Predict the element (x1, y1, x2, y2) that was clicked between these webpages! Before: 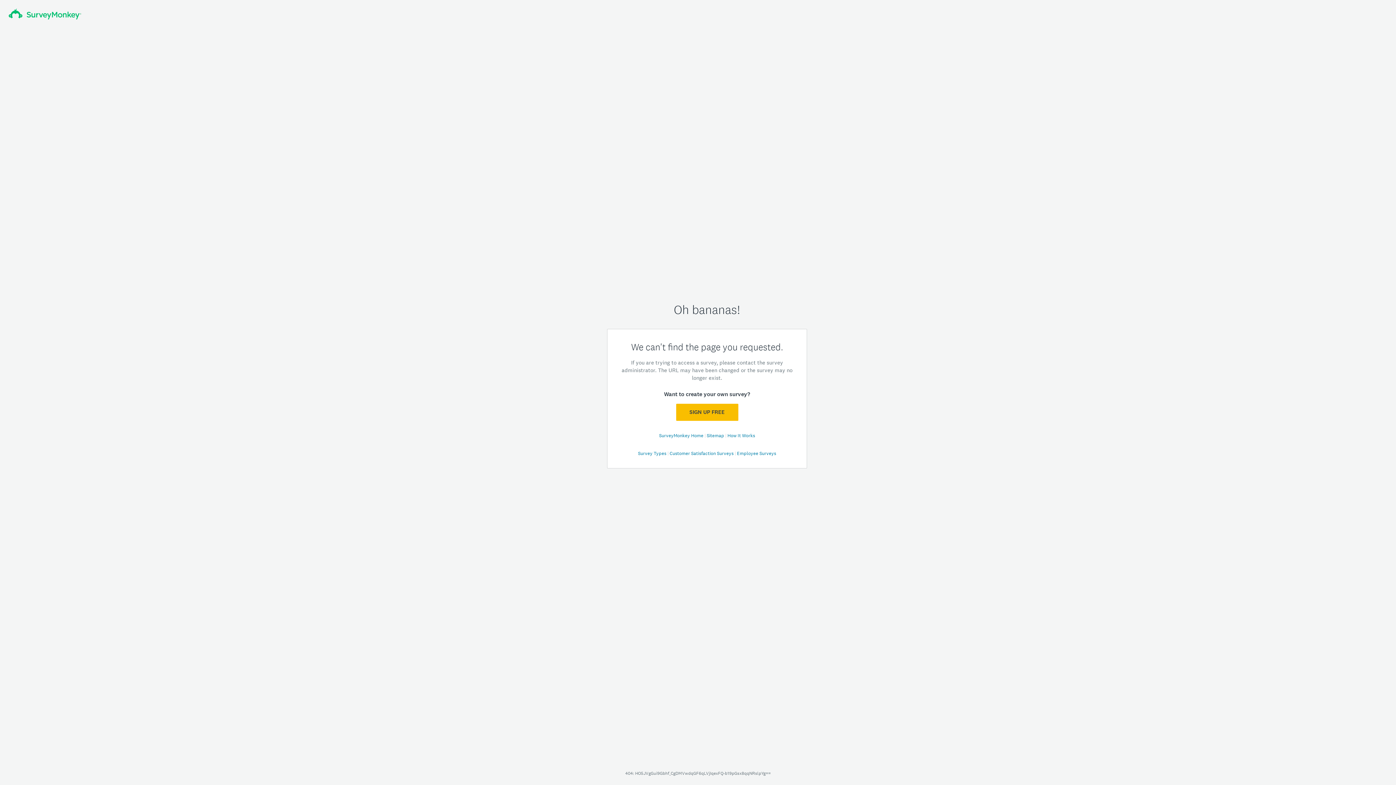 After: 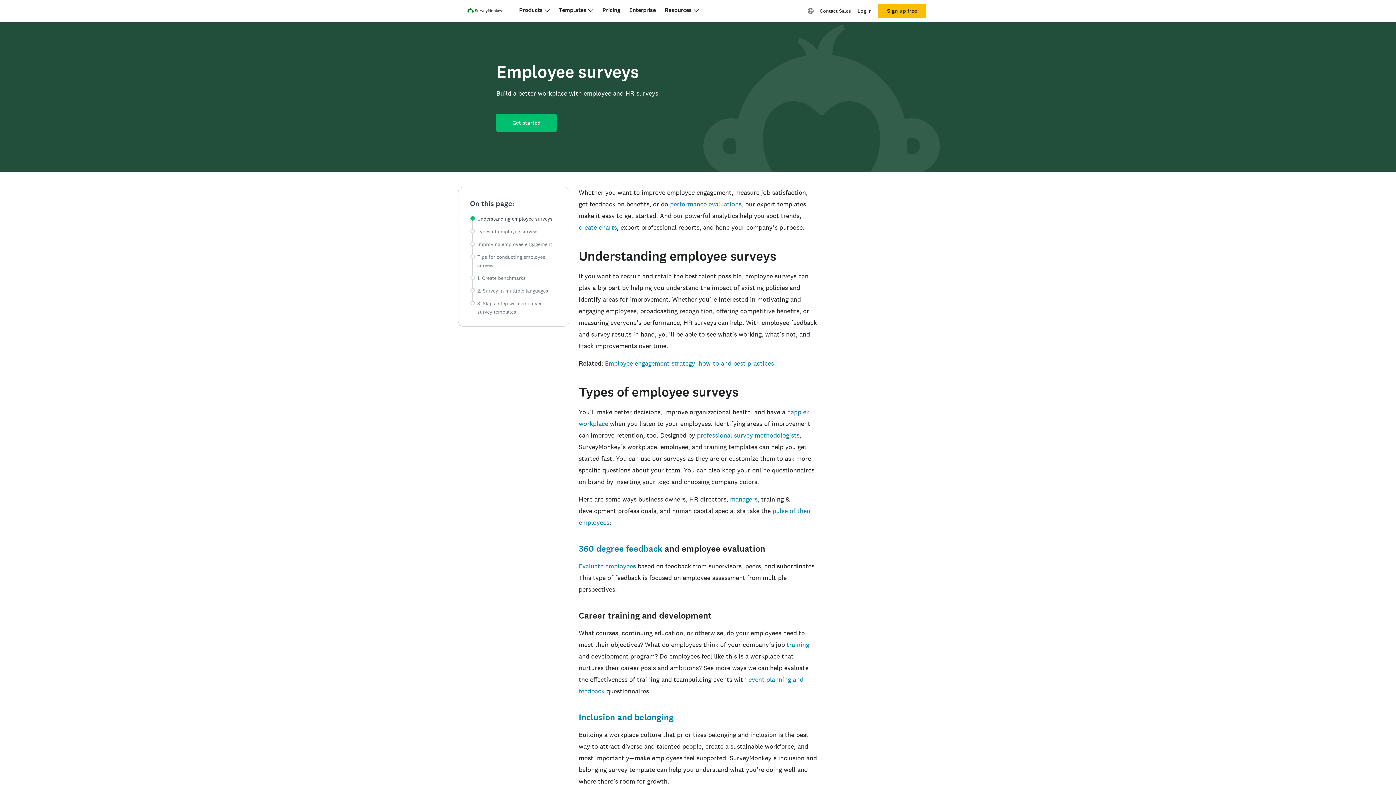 Action: label: Employee Surveys bbox: (737, 450, 776, 456)